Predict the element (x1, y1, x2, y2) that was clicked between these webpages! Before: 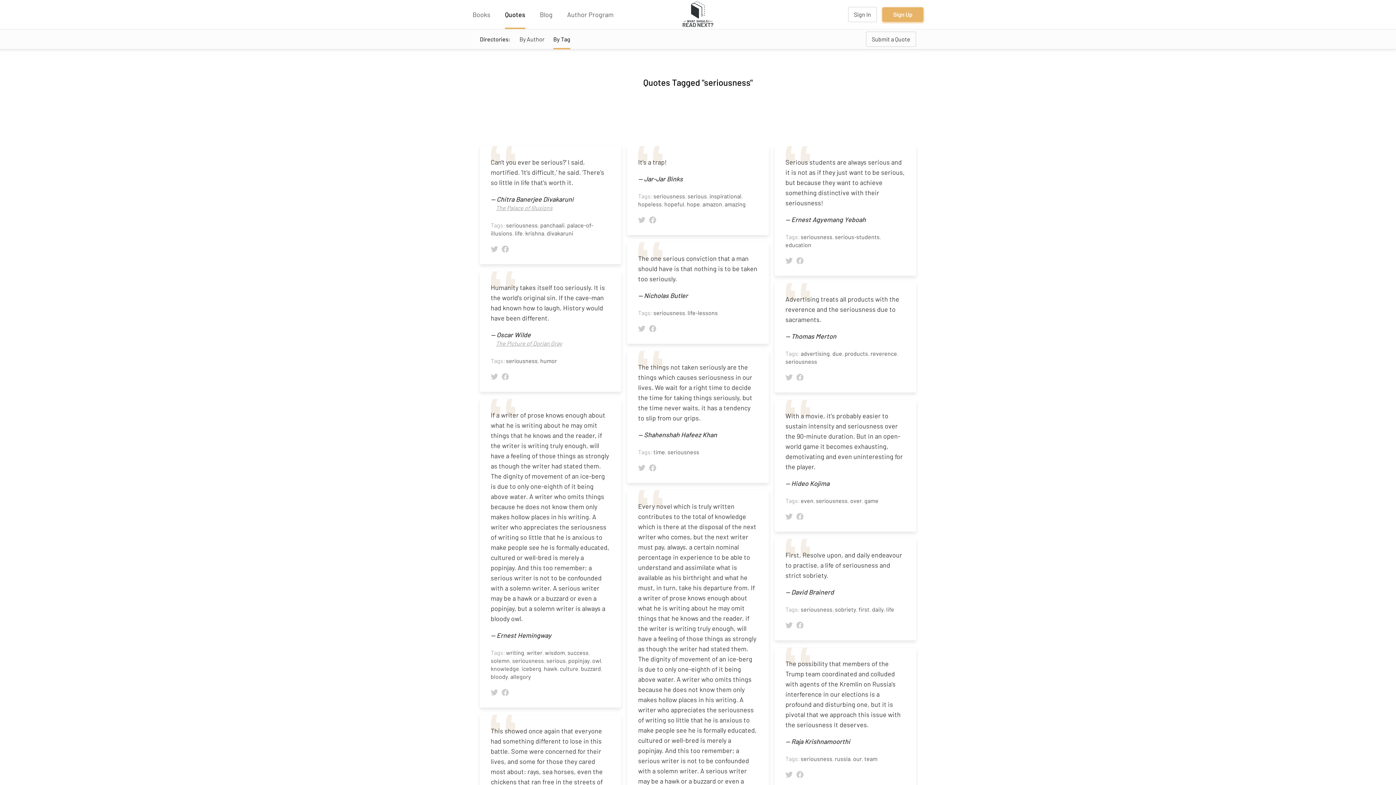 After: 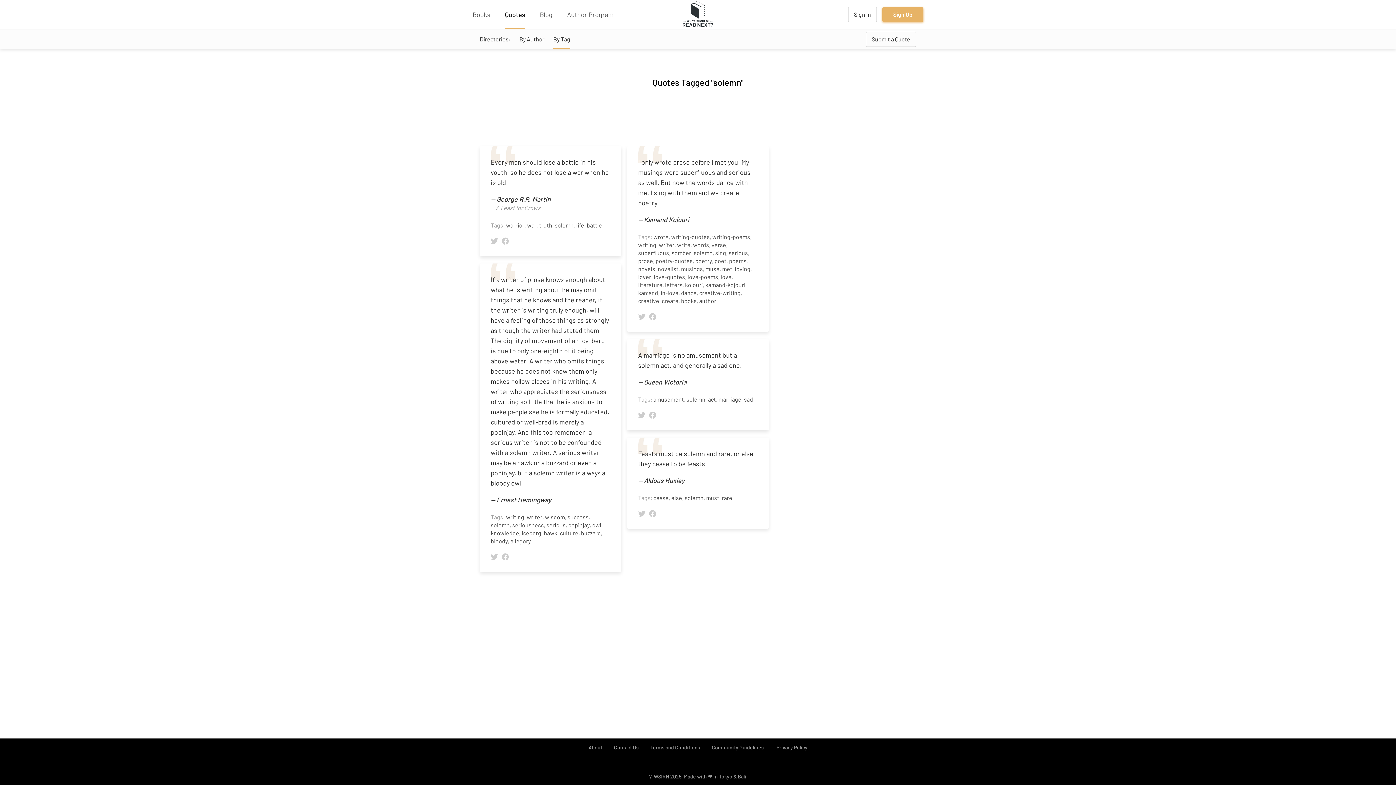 Action: label: solemn bbox: (490, 657, 509, 664)